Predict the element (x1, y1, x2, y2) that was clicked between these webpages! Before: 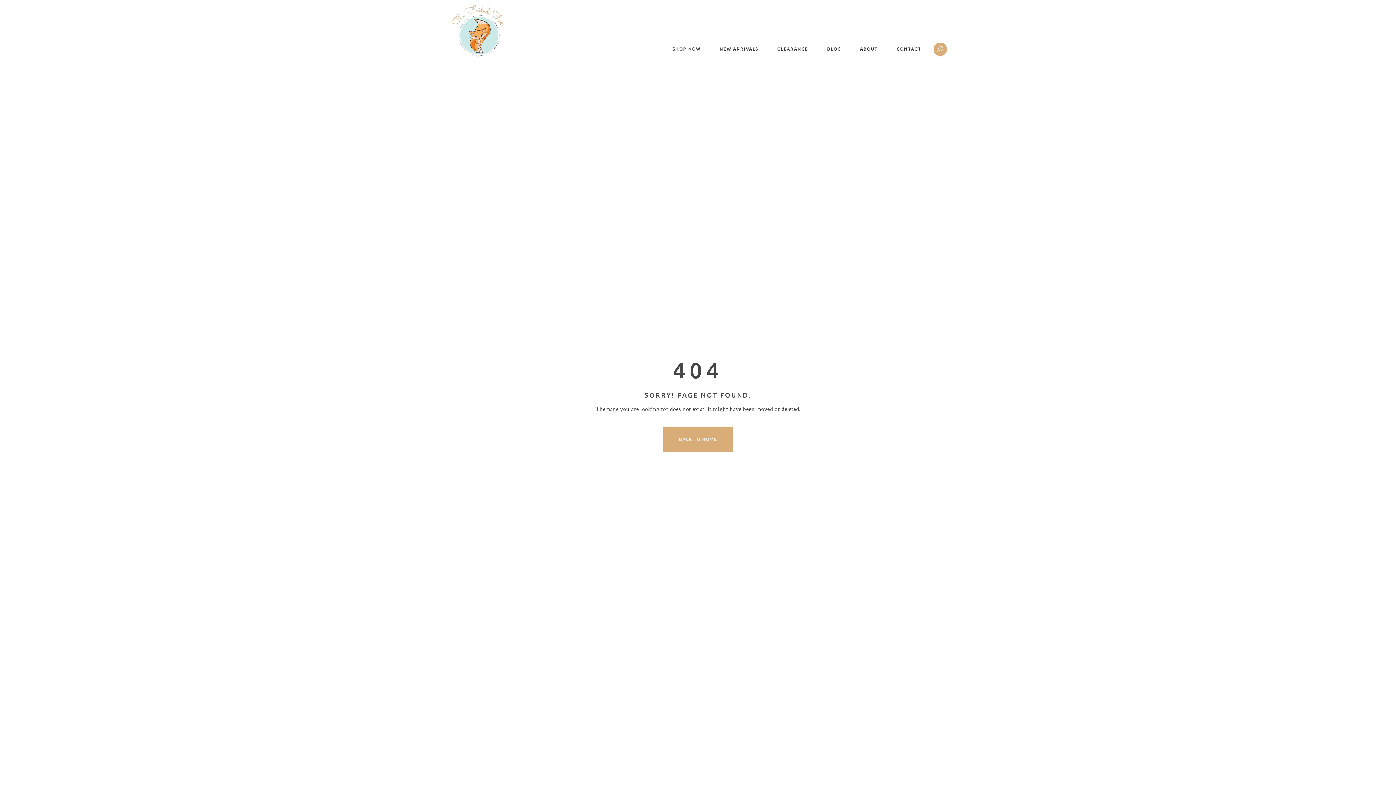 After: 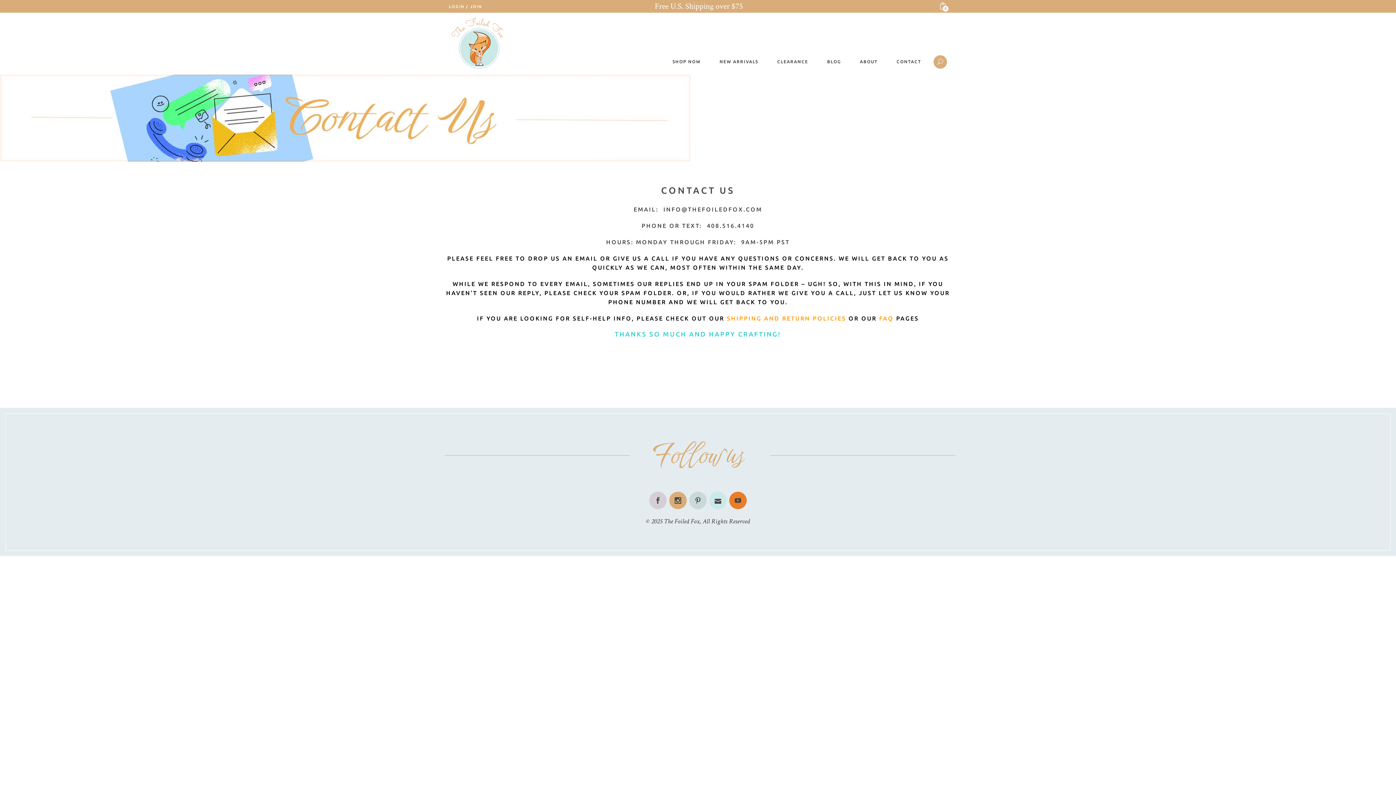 Action: bbox: (887, 0, 930, 61) label: CONTACT